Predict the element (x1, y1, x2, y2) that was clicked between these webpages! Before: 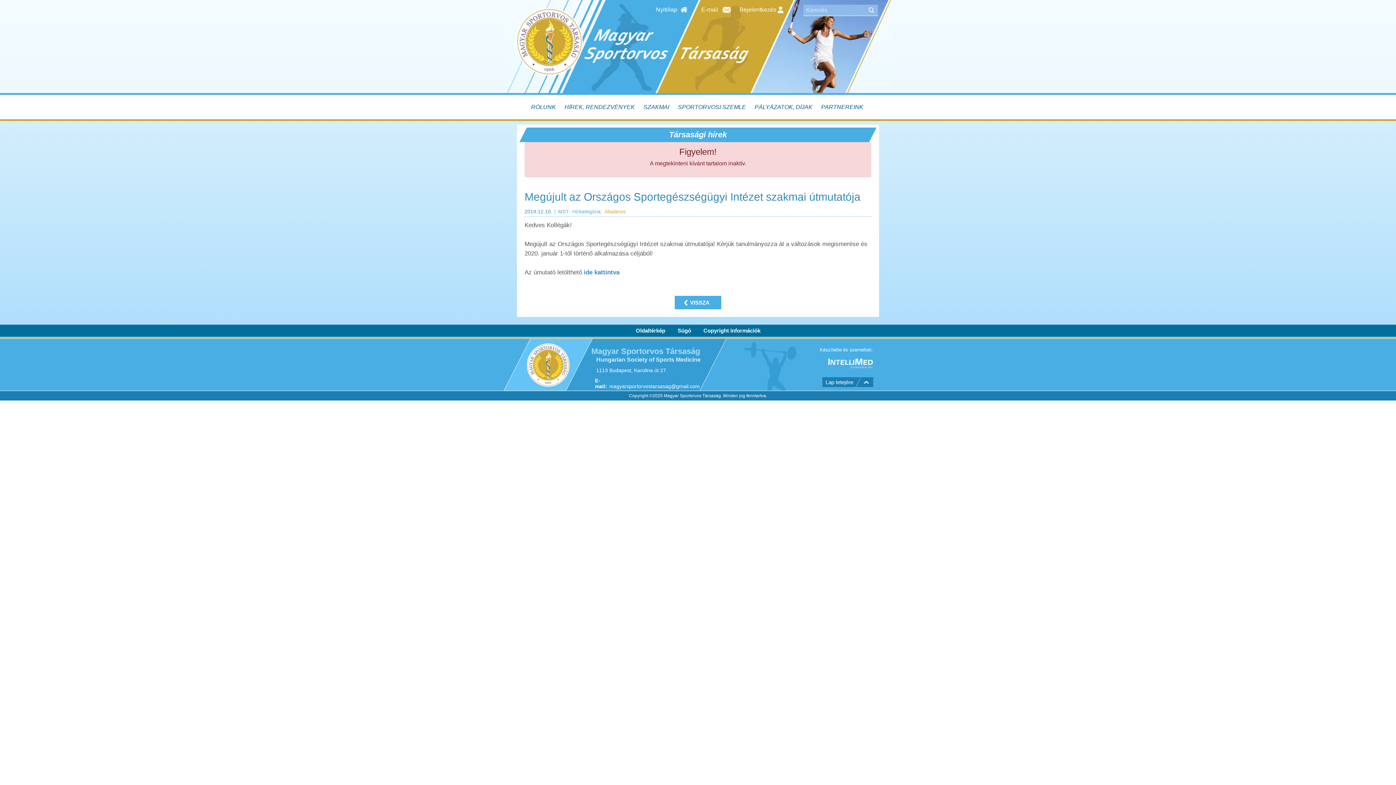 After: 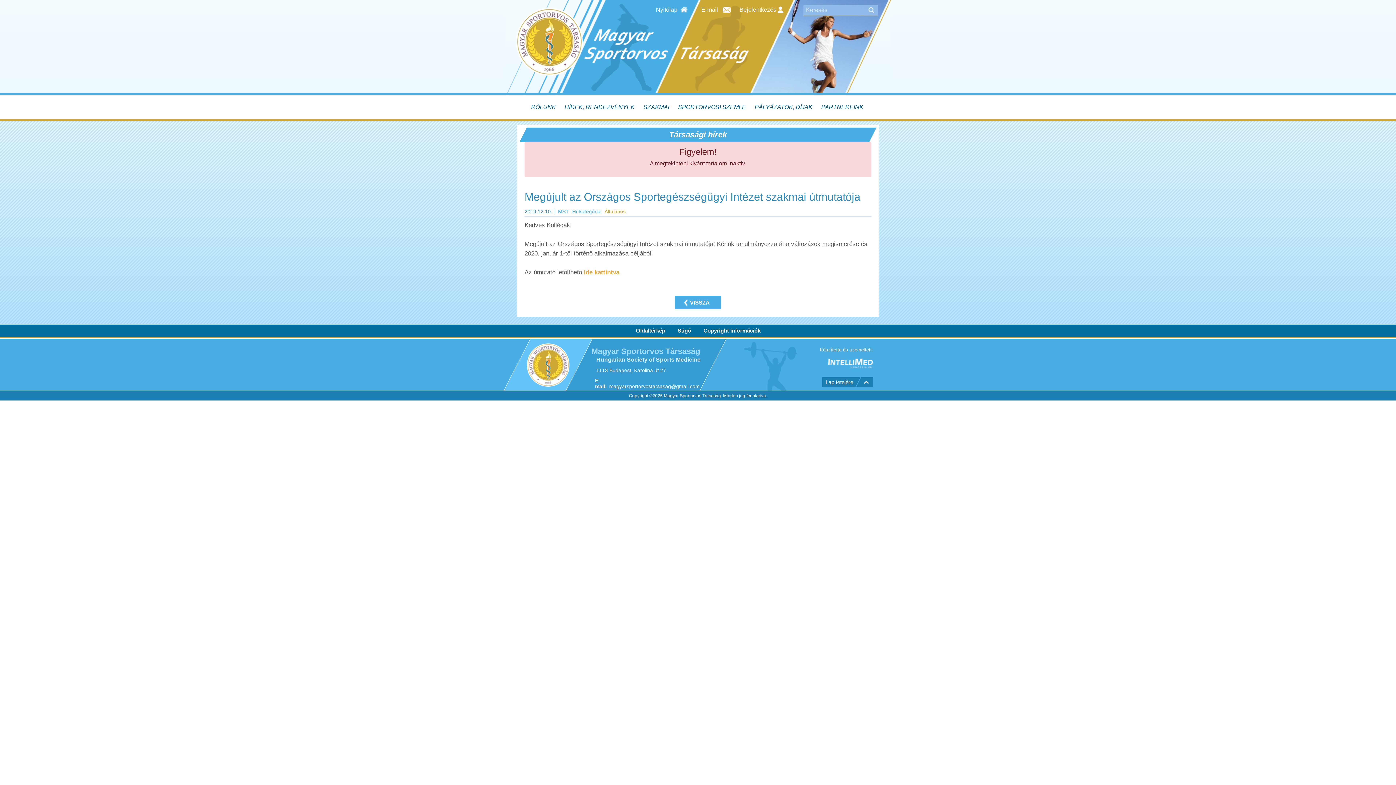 Action: label: ide kattintva bbox: (584, 269, 619, 276)